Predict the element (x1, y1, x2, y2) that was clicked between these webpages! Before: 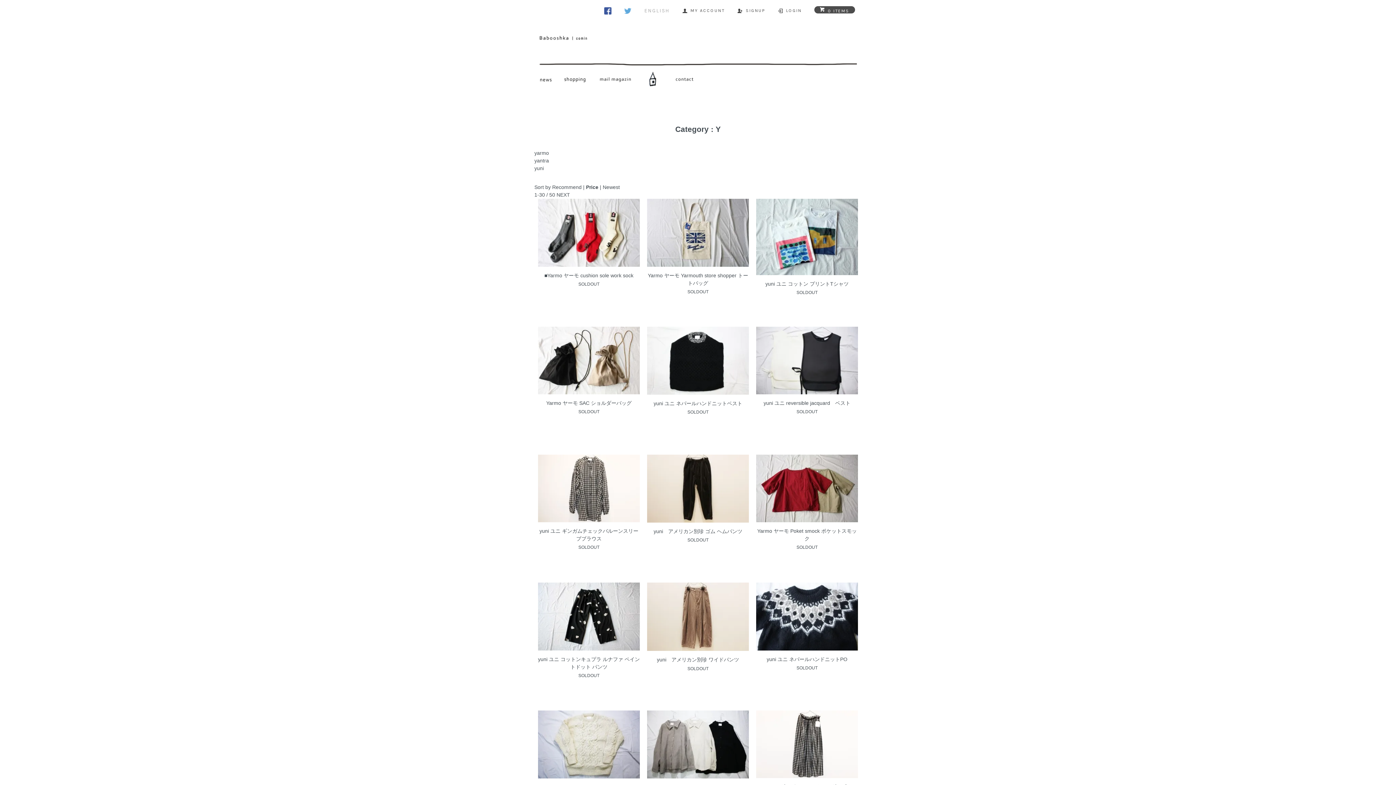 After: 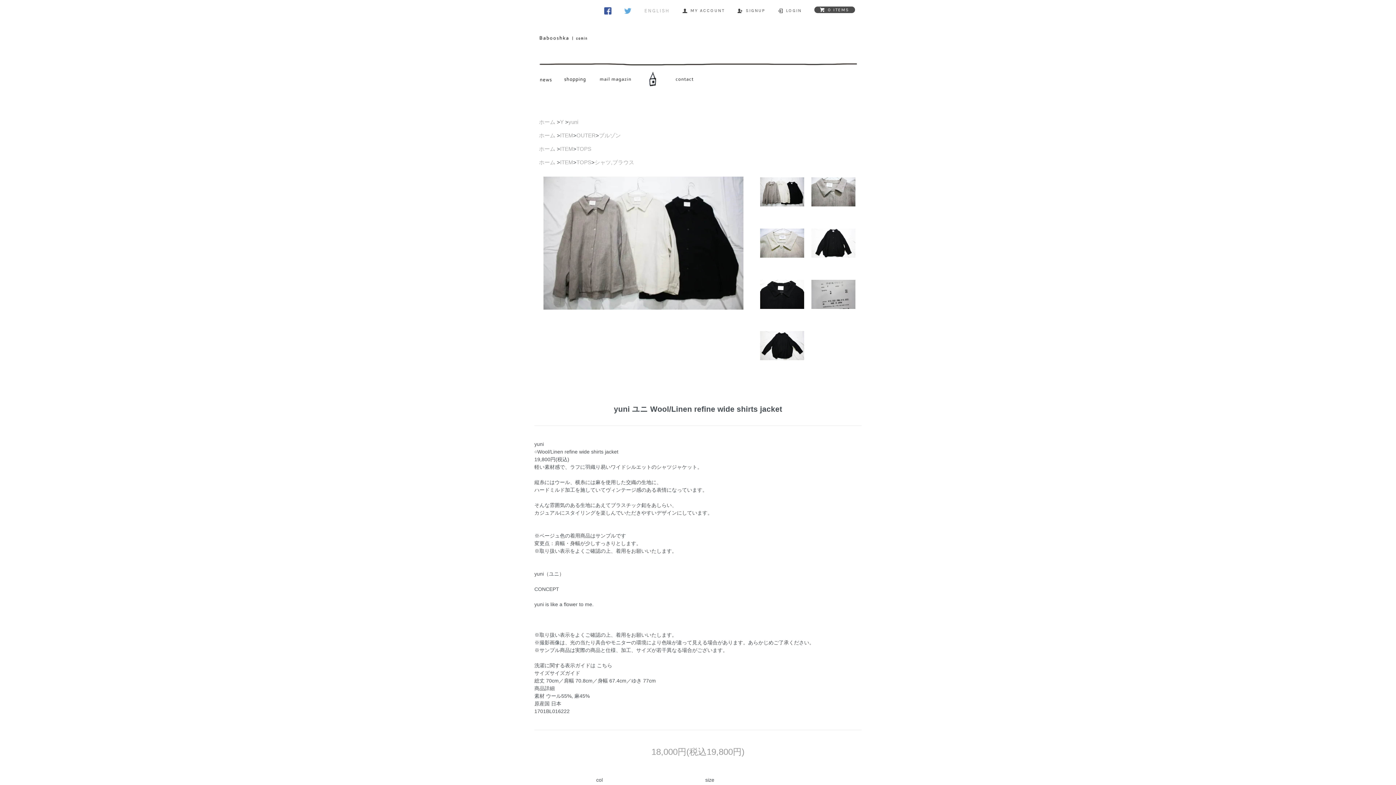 Action: bbox: (647, 710, 749, 778)